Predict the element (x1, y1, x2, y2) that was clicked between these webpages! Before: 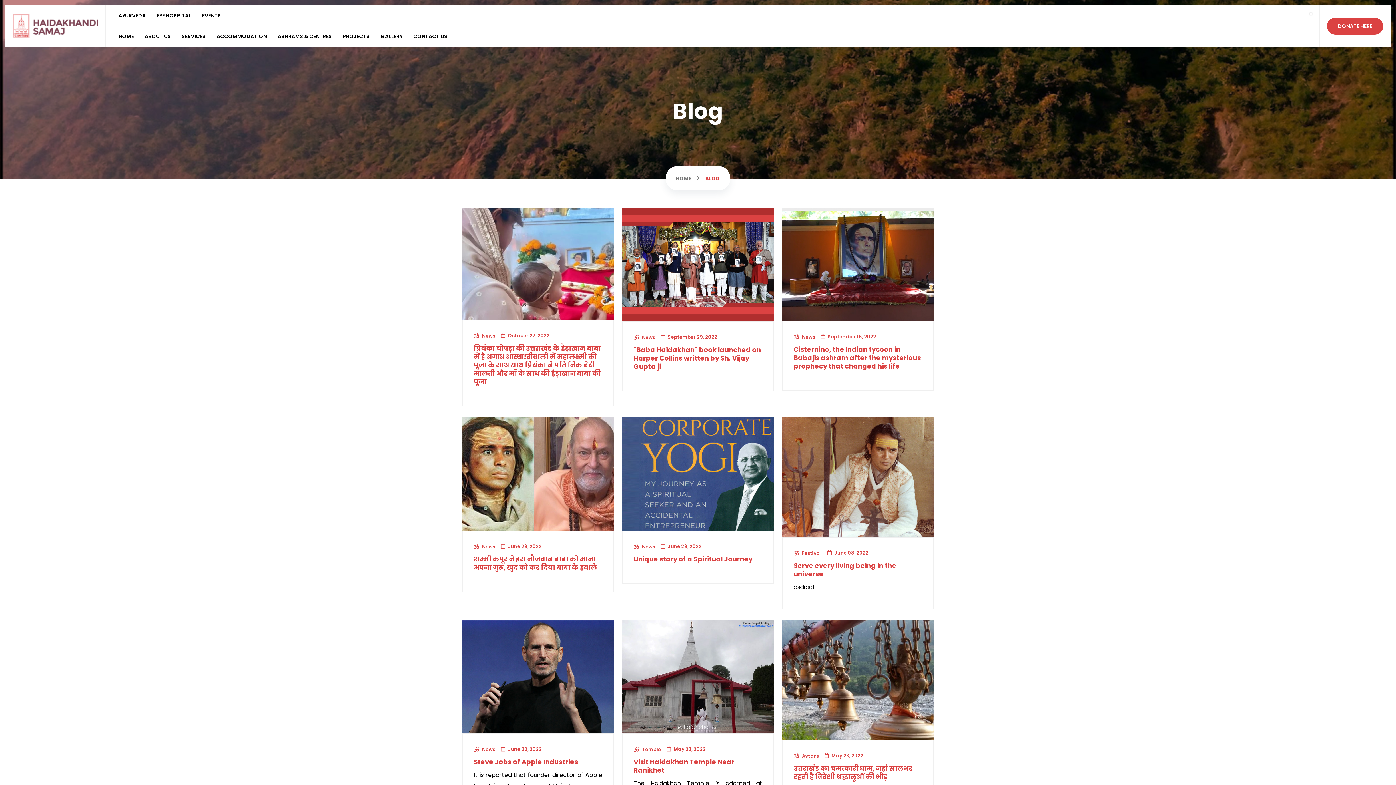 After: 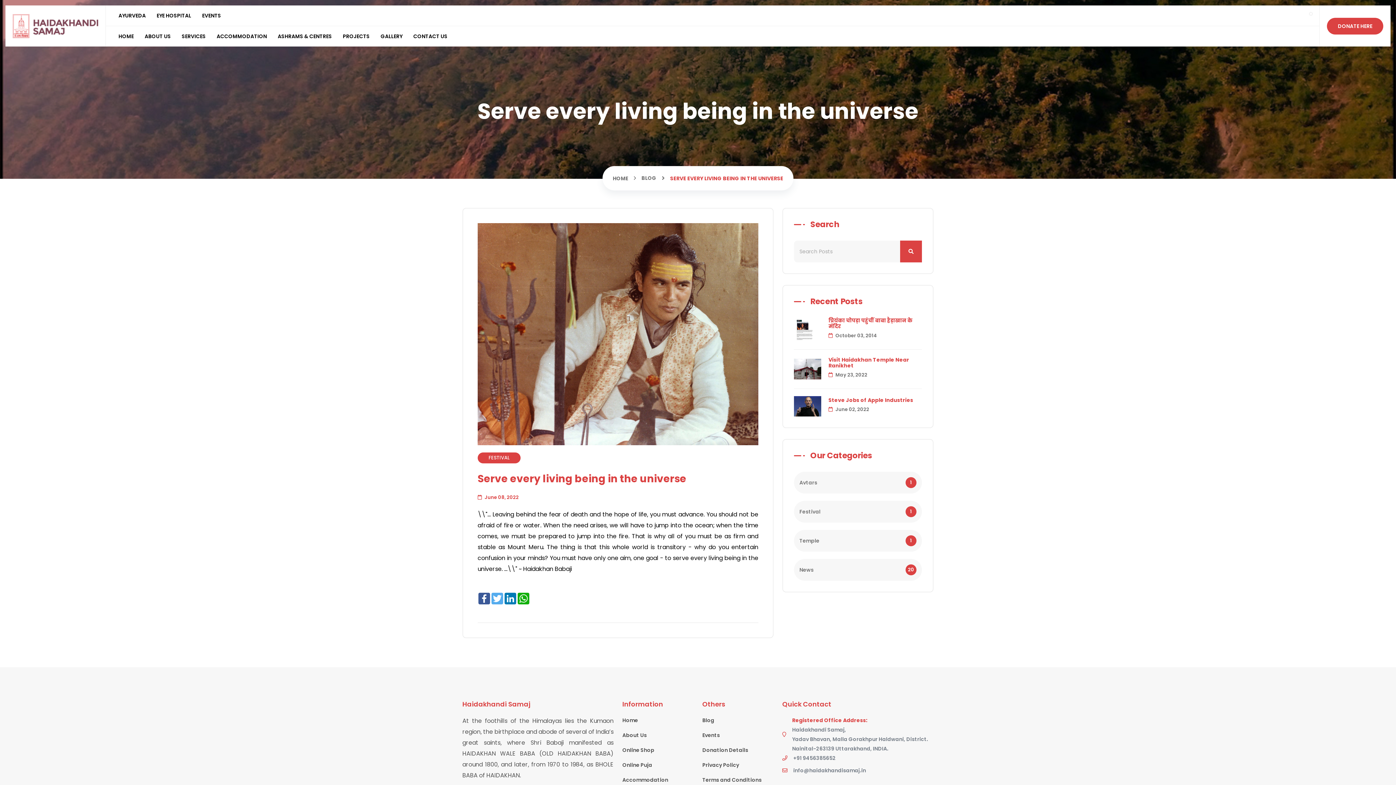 Action: label: Serve every living being in the universe bbox: (793, 561, 896, 578)